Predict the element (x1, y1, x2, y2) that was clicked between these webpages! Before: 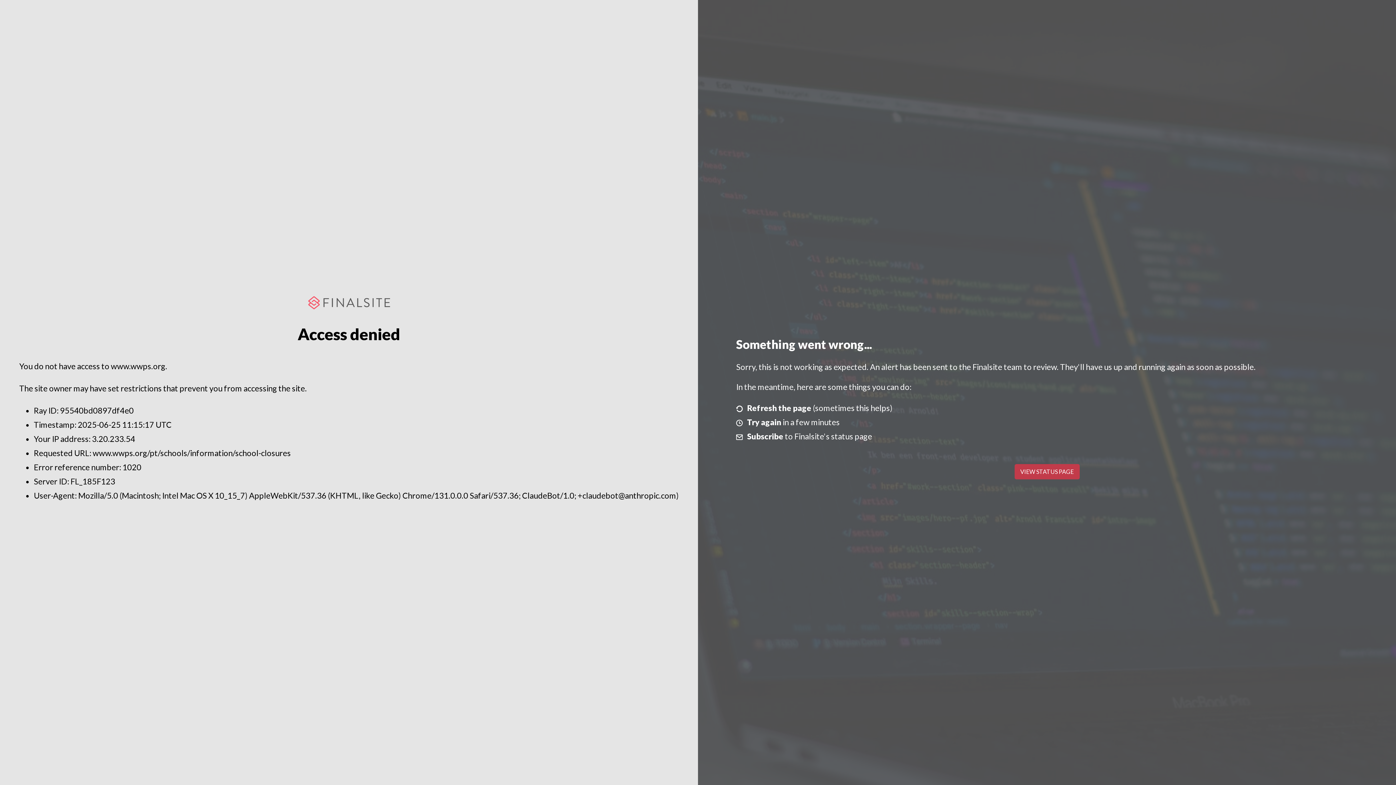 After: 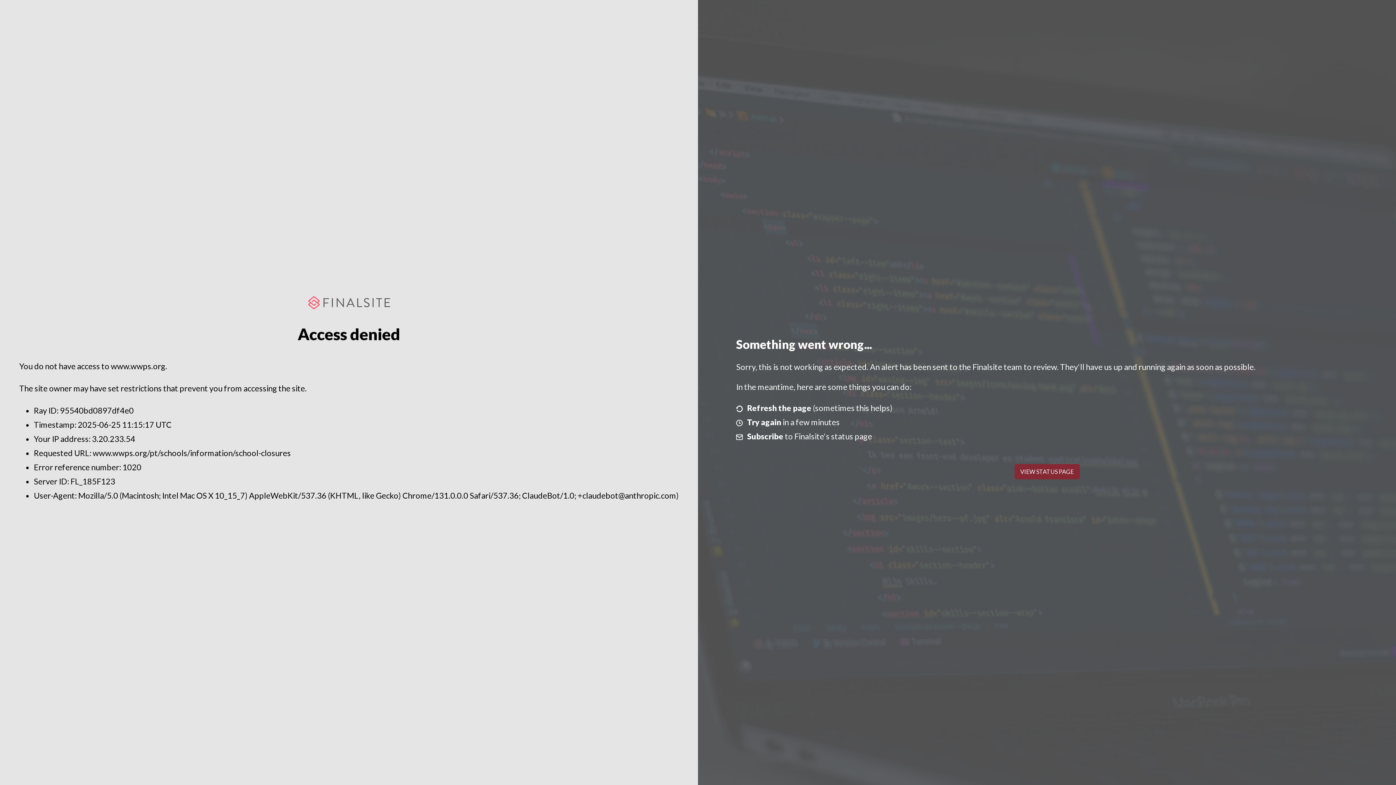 Action: bbox: (1014, 464, 1079, 479) label: VIEW STATUS PAGE